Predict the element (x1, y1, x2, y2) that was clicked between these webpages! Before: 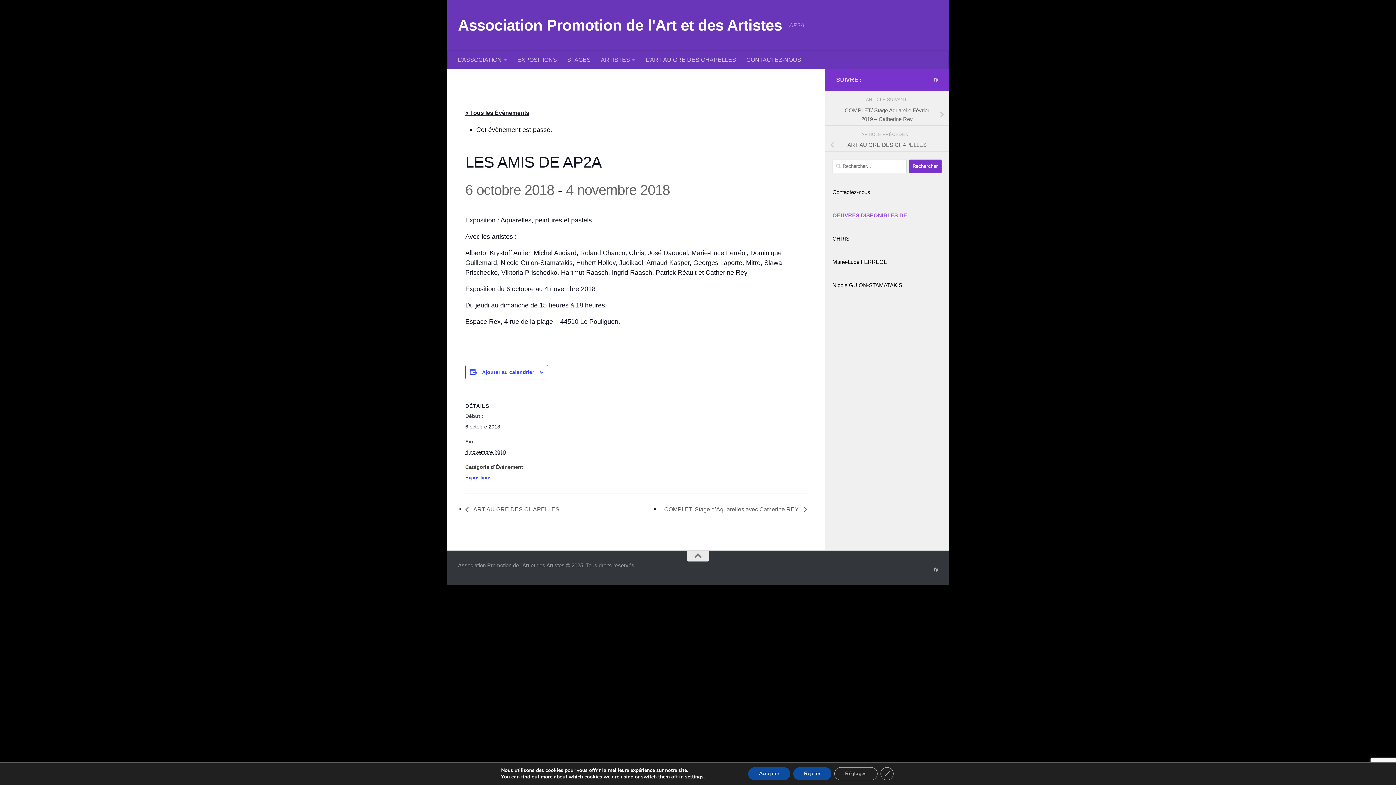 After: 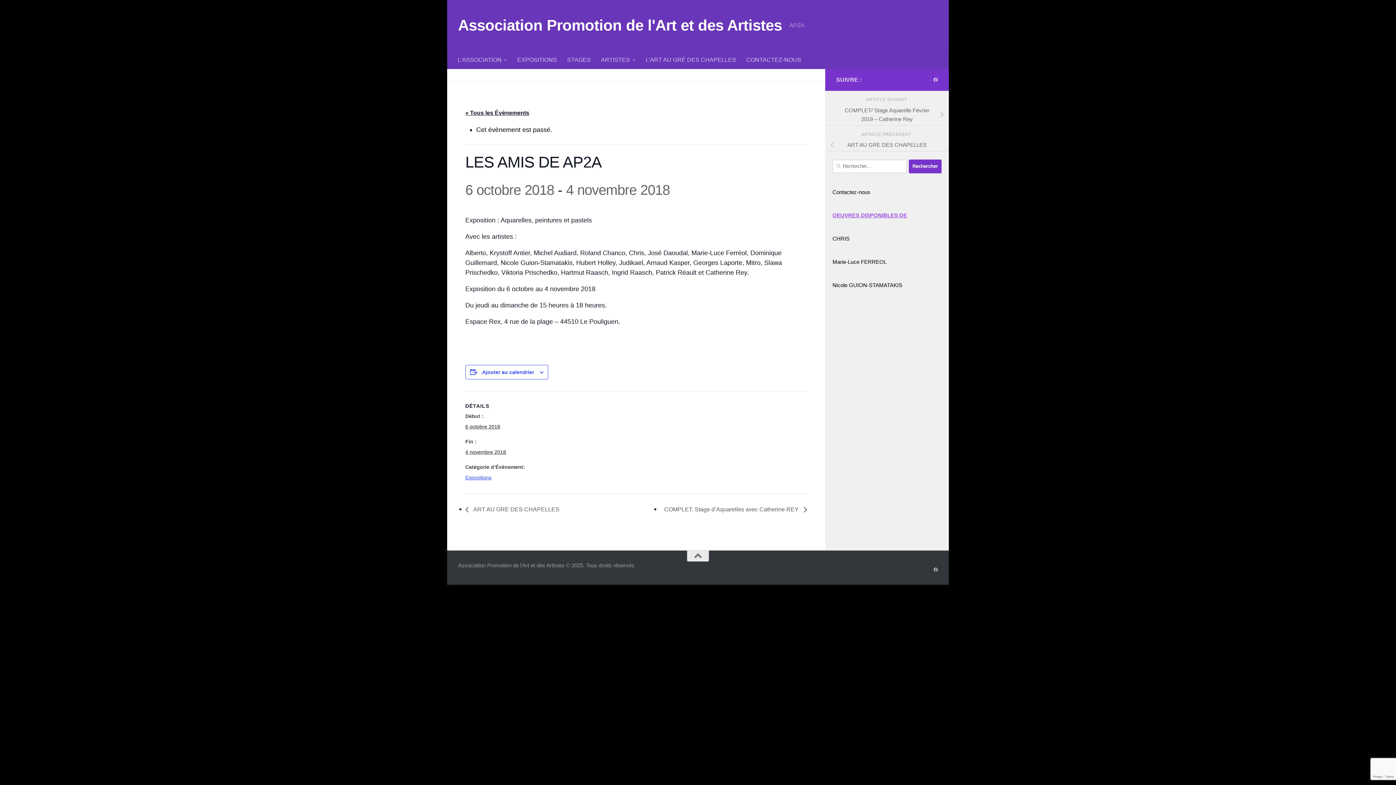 Action: bbox: (793, 767, 831, 780) label: Rejeter